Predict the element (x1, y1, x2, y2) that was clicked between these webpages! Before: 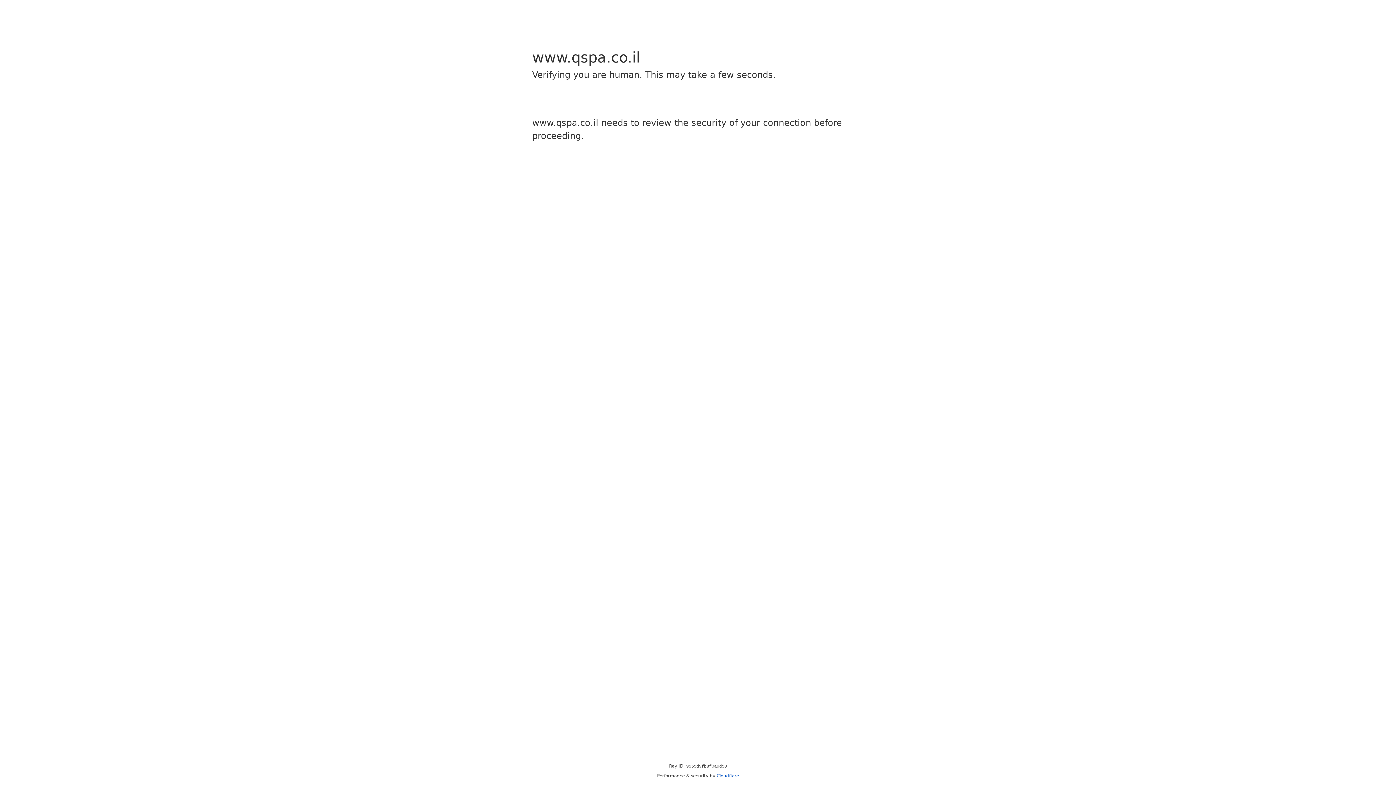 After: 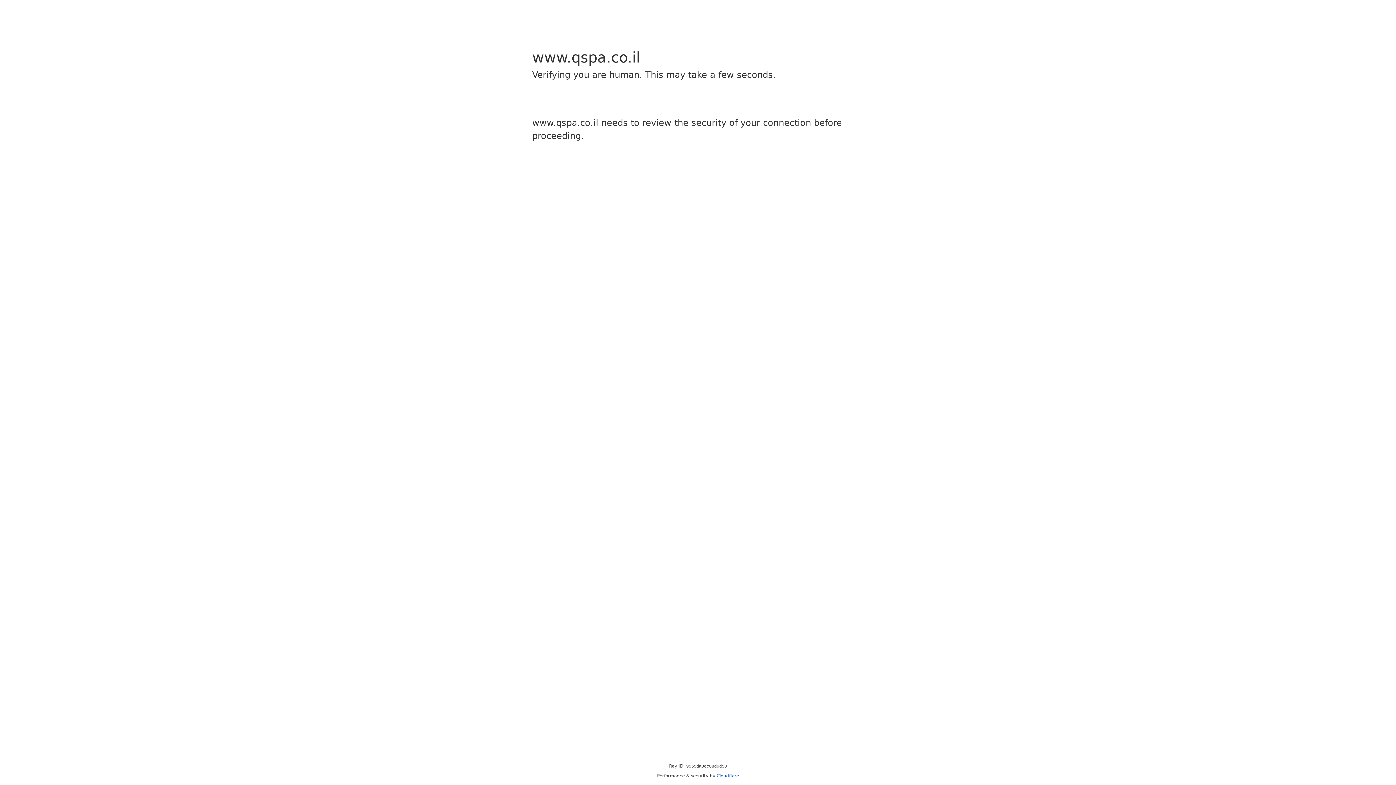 Action: bbox: (716, 773, 739, 778) label: Cloudflare